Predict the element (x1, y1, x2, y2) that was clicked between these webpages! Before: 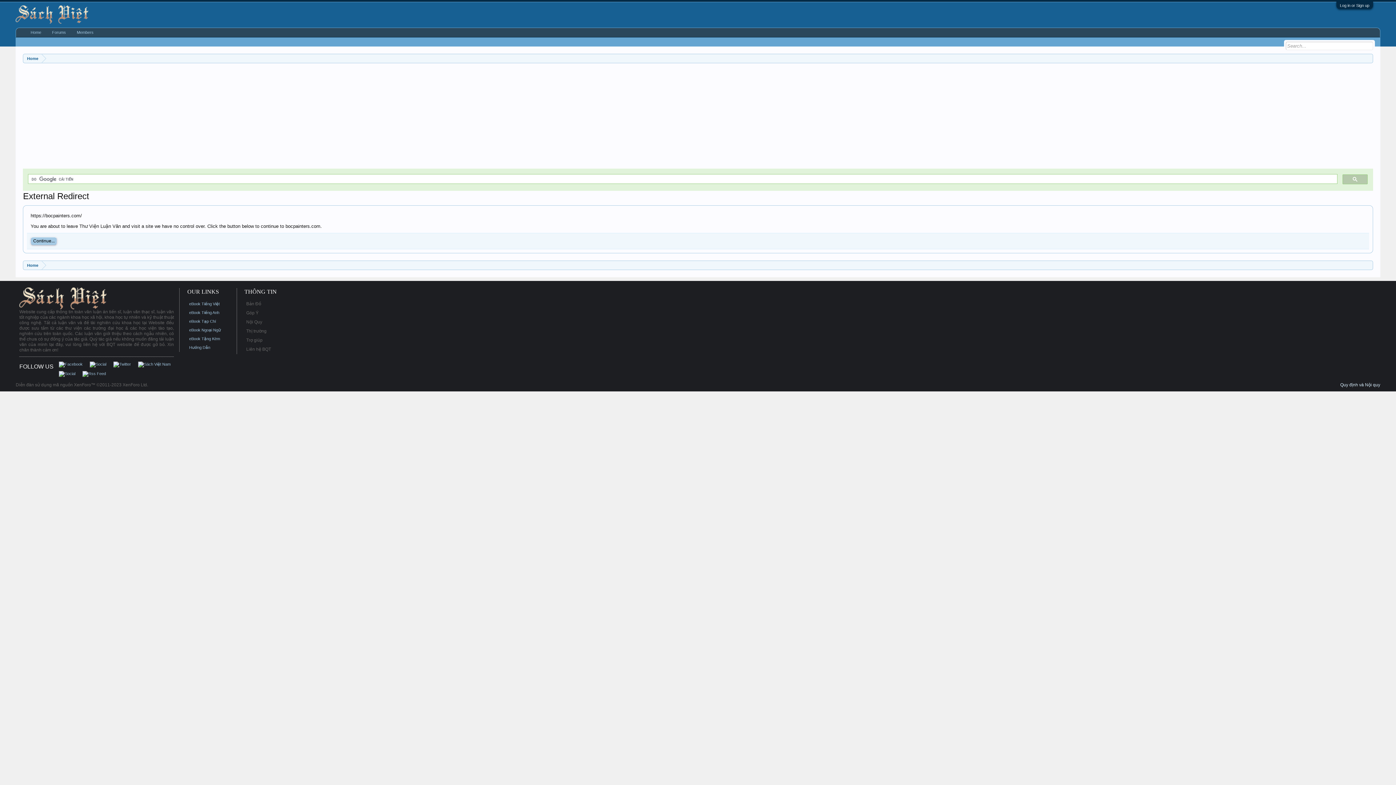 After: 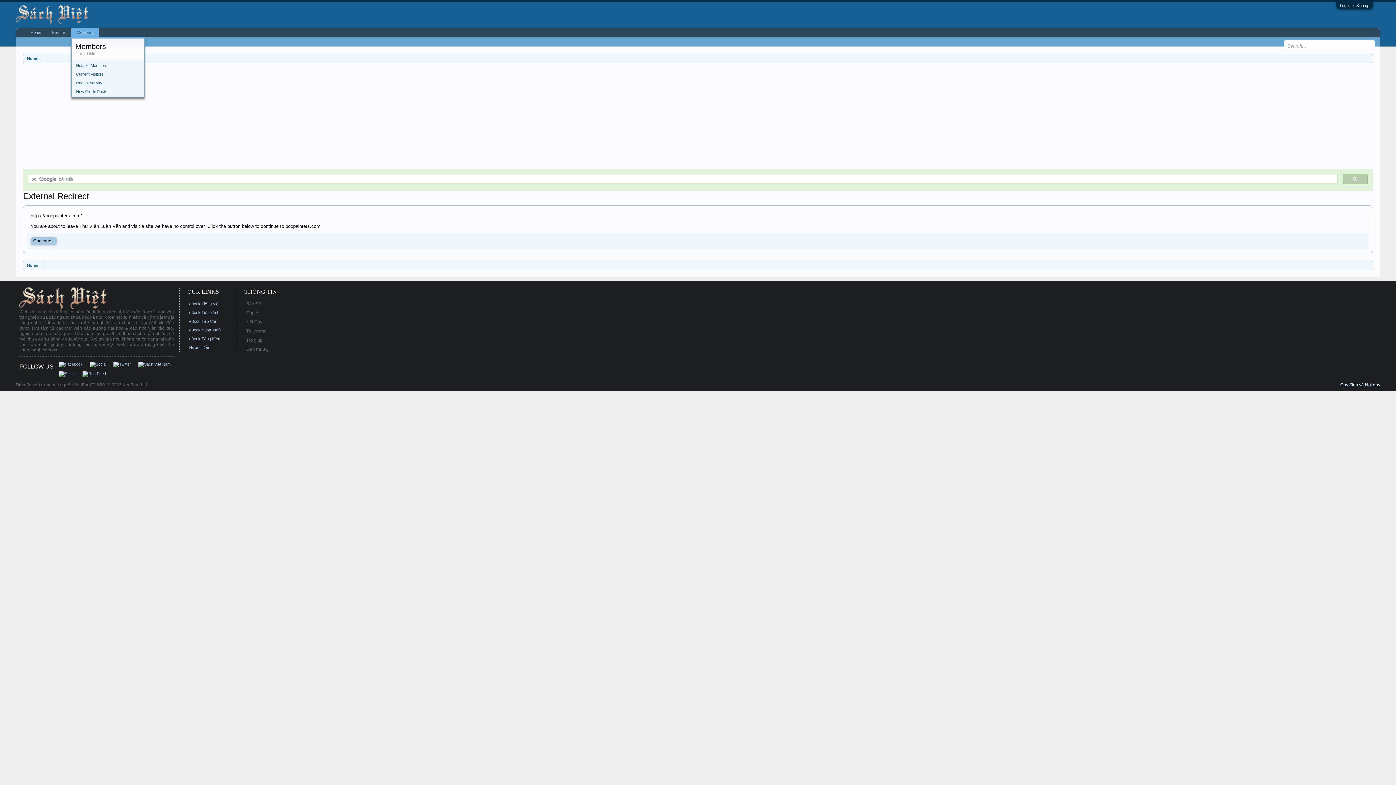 Action: bbox: (93, 28, 99, 37)